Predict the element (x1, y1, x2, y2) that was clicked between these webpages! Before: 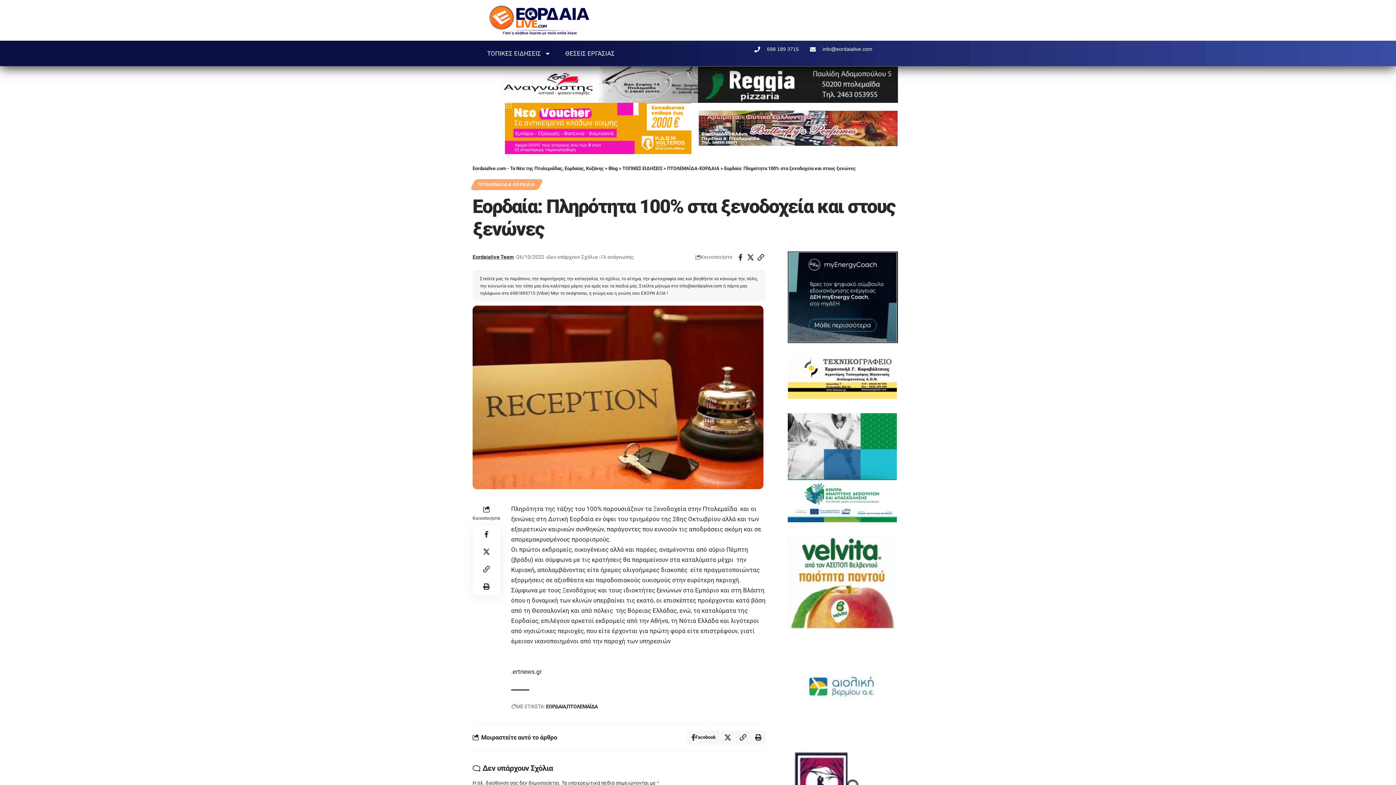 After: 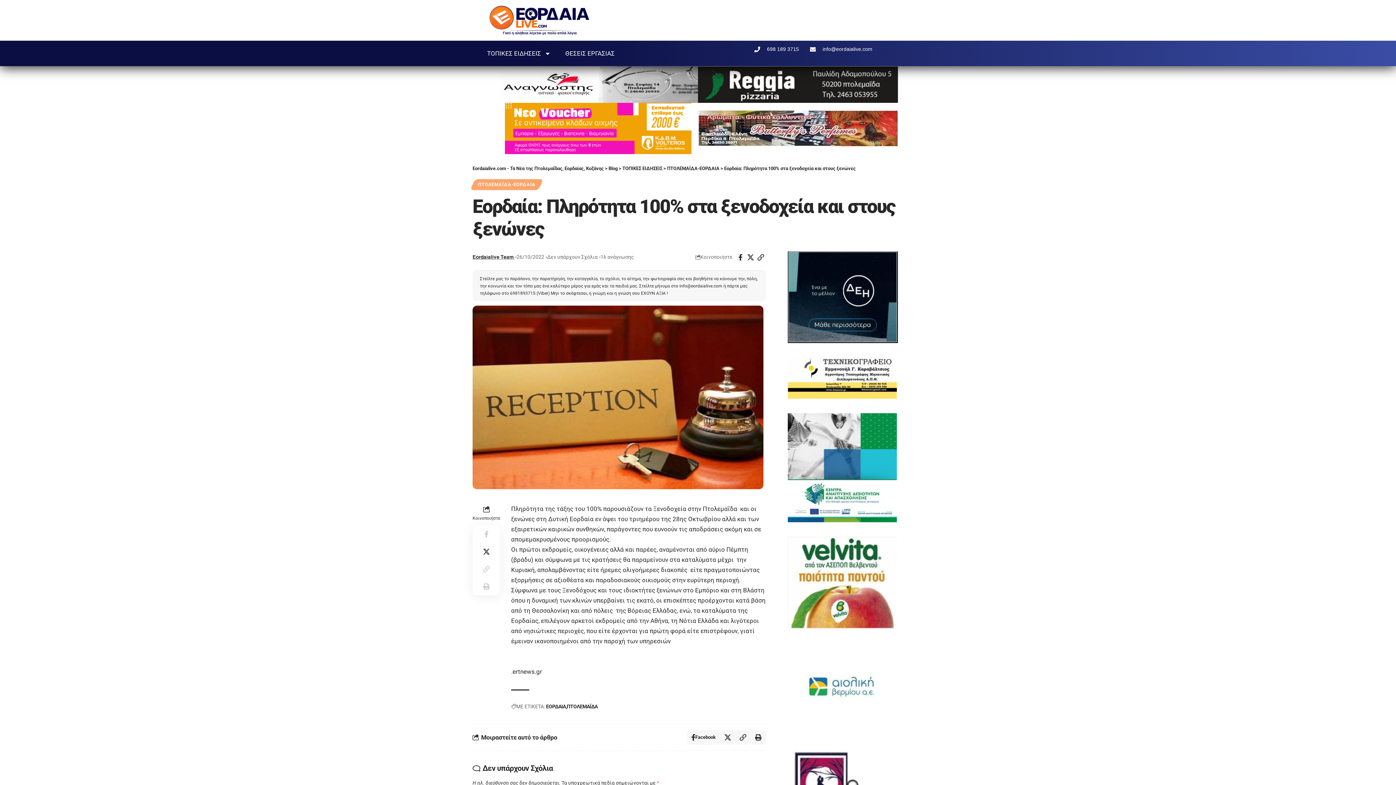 Action: label: Share on X bbox: (477, 543, 495, 560)